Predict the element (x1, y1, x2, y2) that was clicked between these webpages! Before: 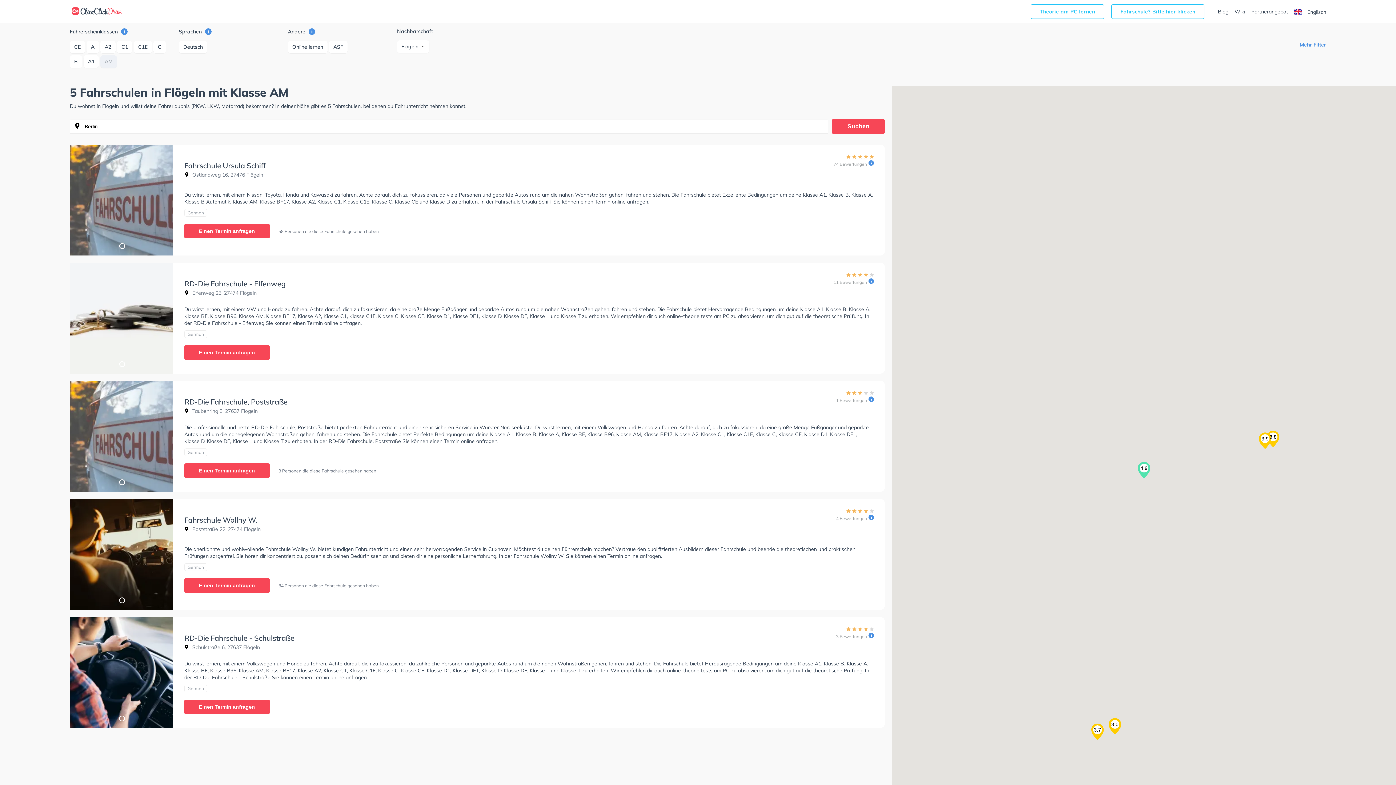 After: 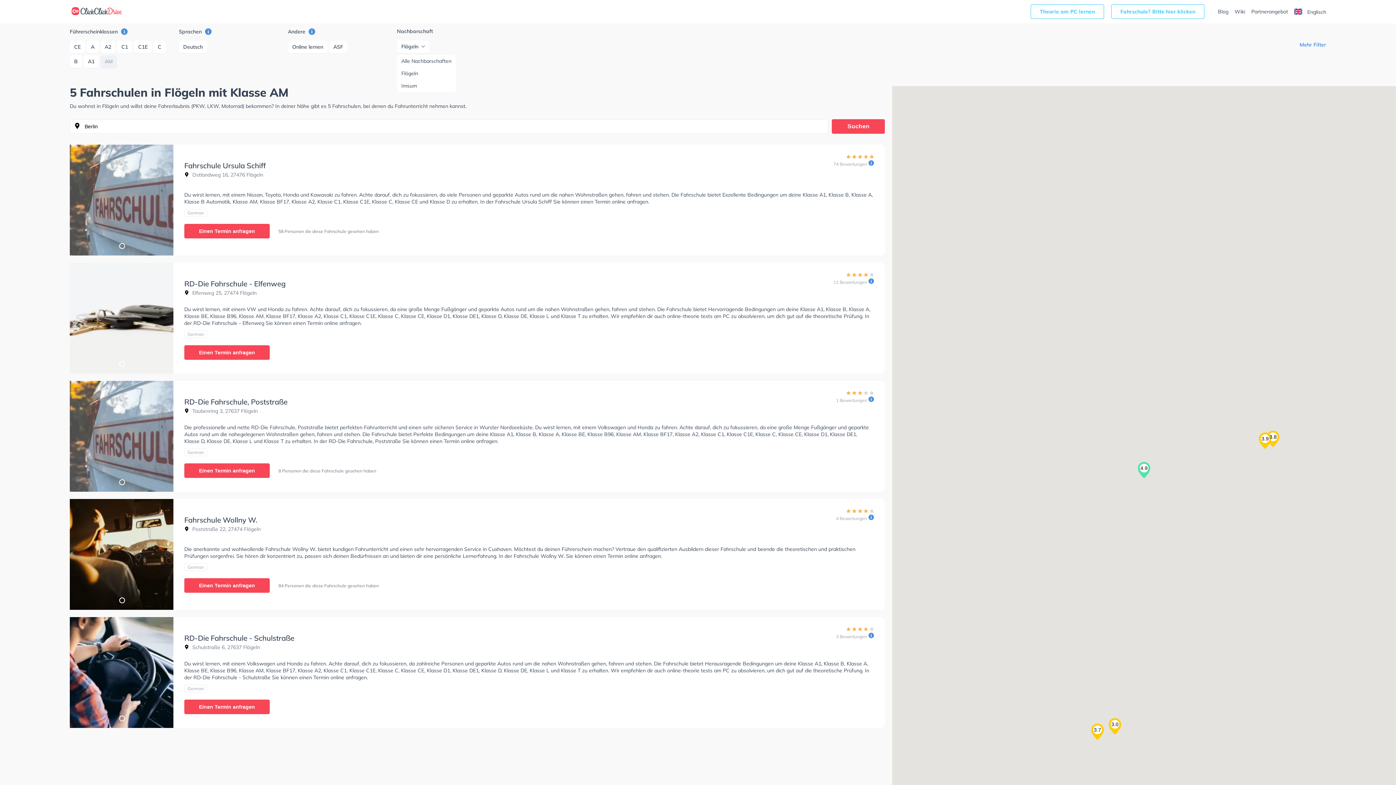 Action: bbox: (397, 40, 429, 53) label: Flögeln 